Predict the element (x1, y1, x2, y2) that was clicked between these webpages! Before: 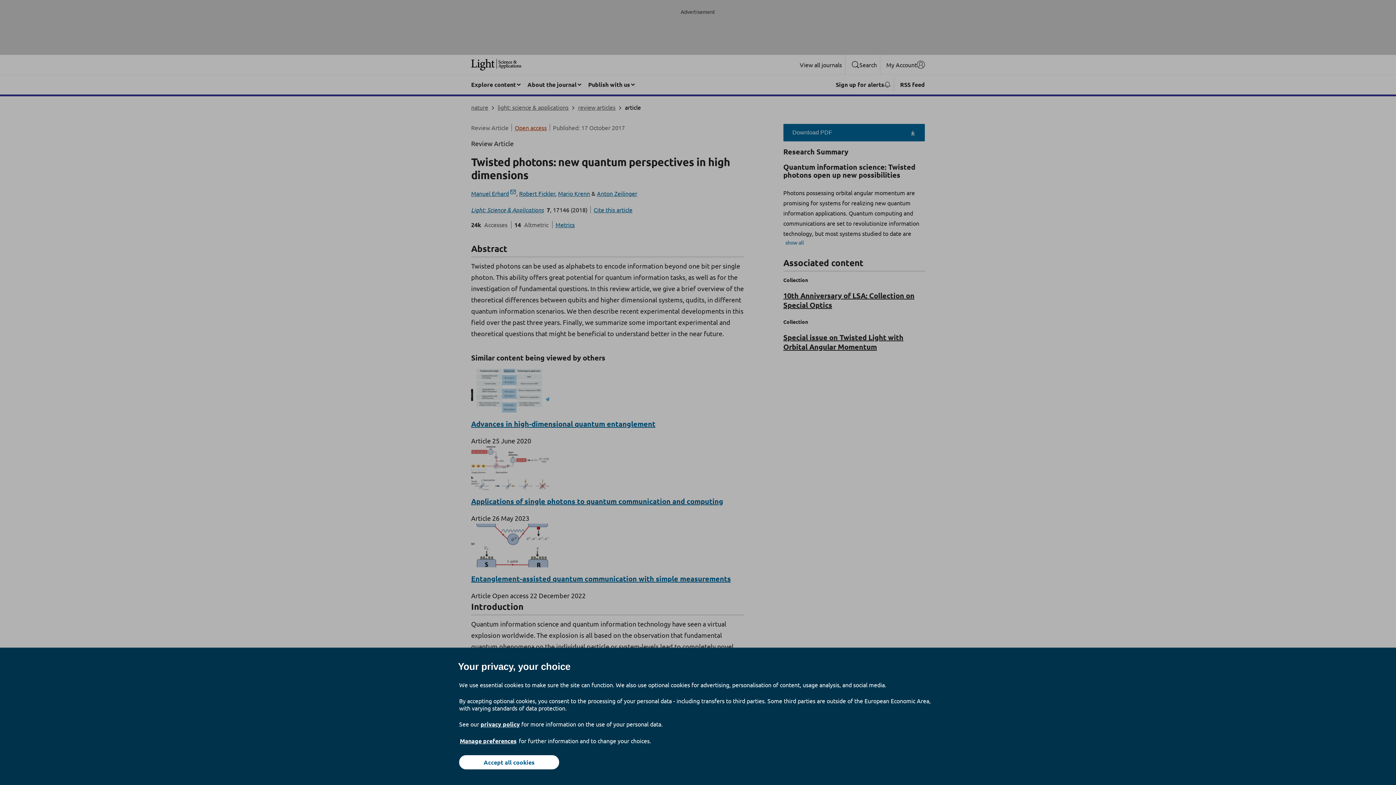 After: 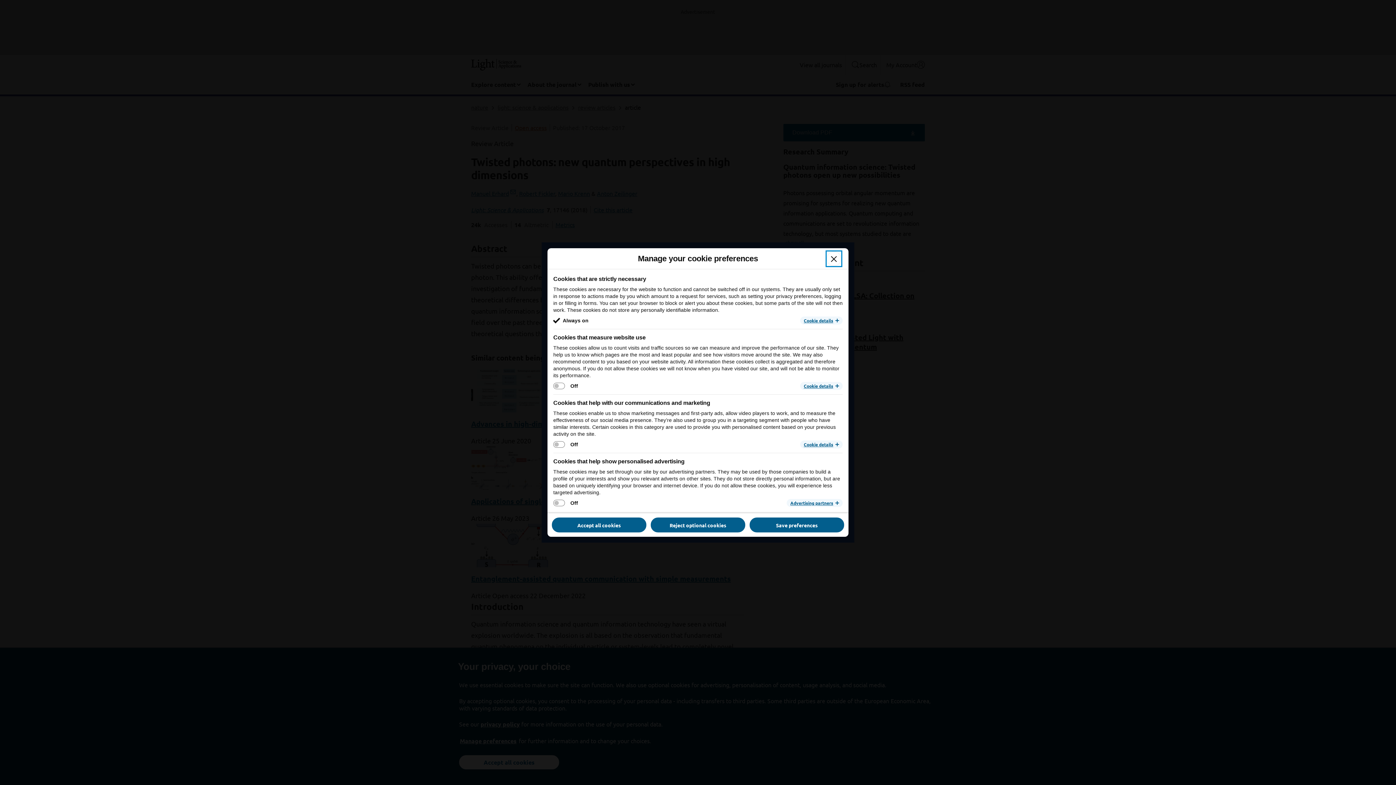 Action: bbox: (459, 737, 517, 745) label: Manage preferences